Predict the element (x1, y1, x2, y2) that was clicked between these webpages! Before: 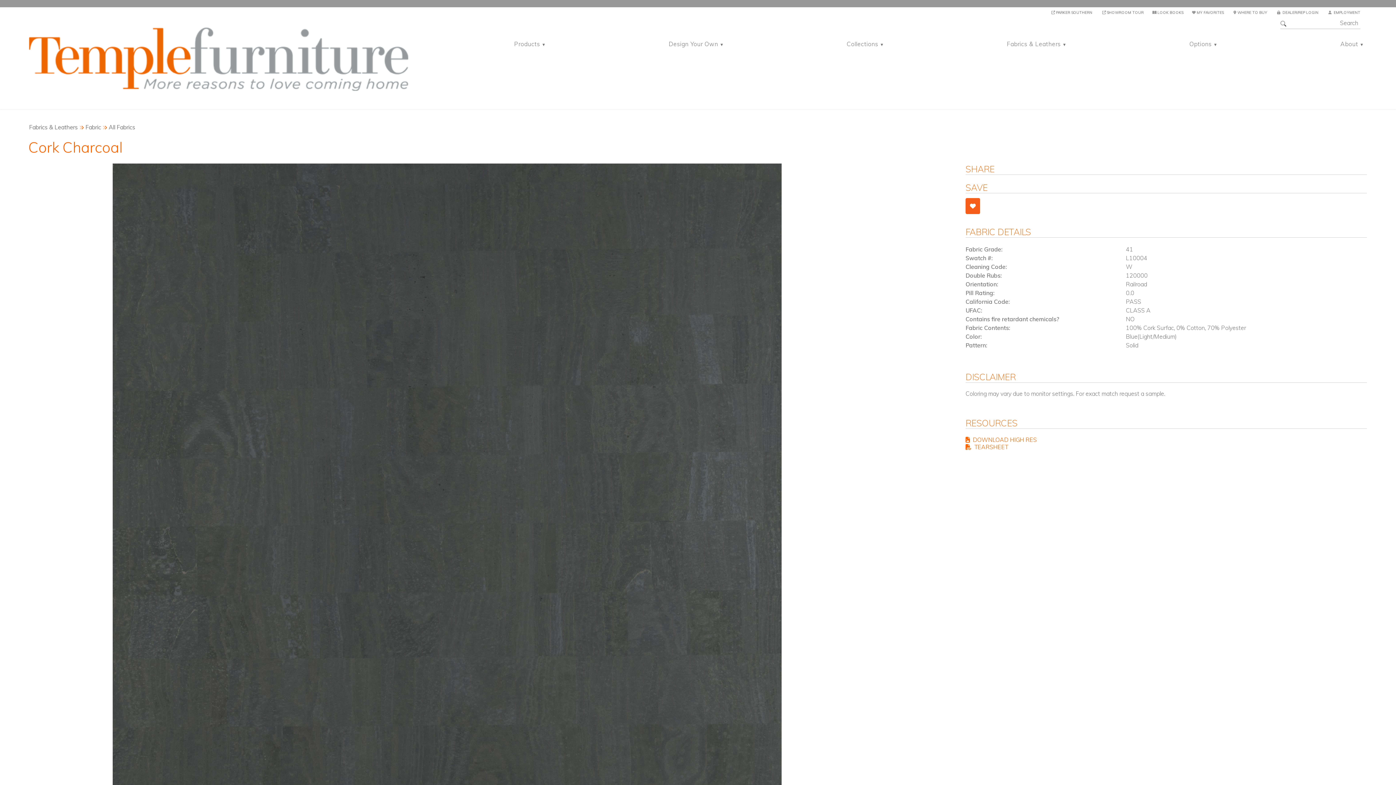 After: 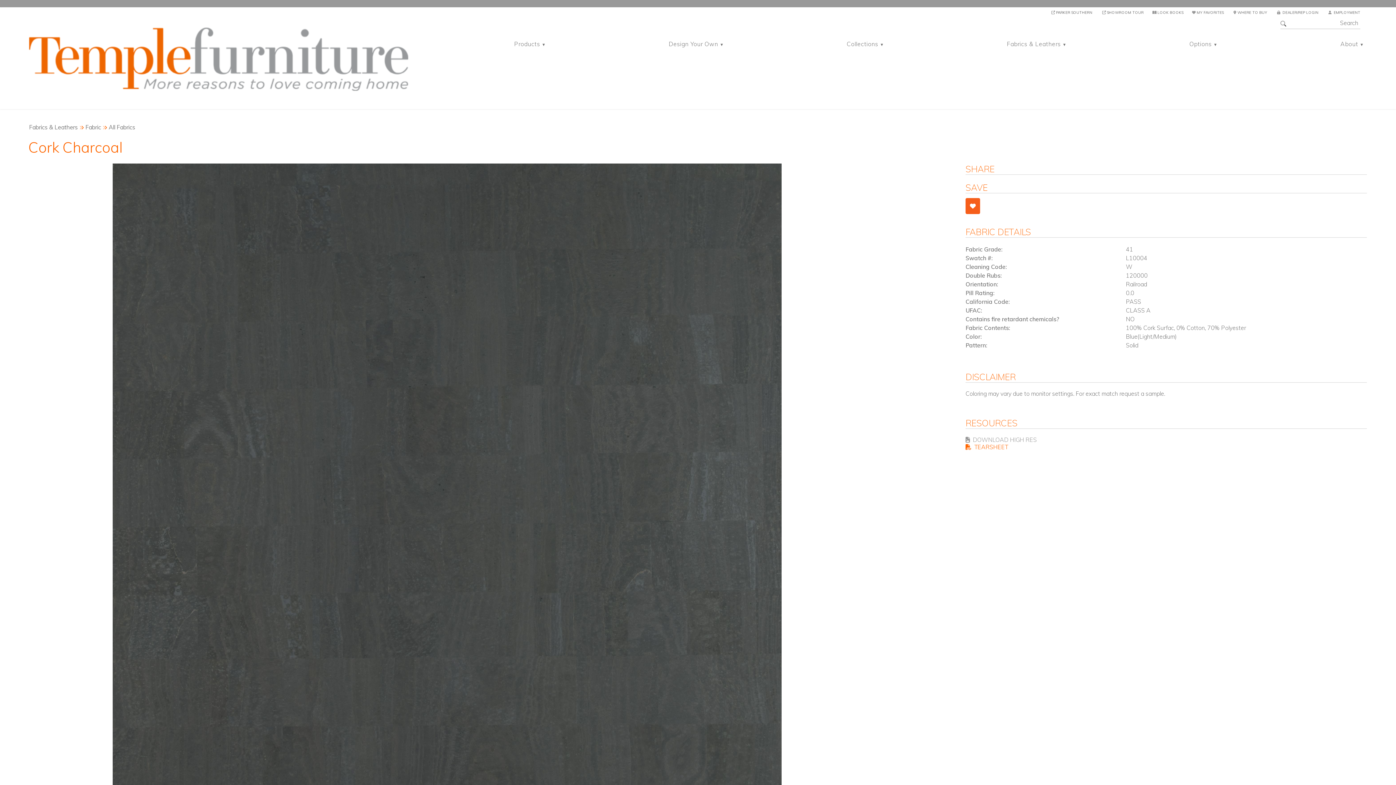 Action: bbox: (965, 436, 1037, 443) label:   DOWNLOAD HIGH RES